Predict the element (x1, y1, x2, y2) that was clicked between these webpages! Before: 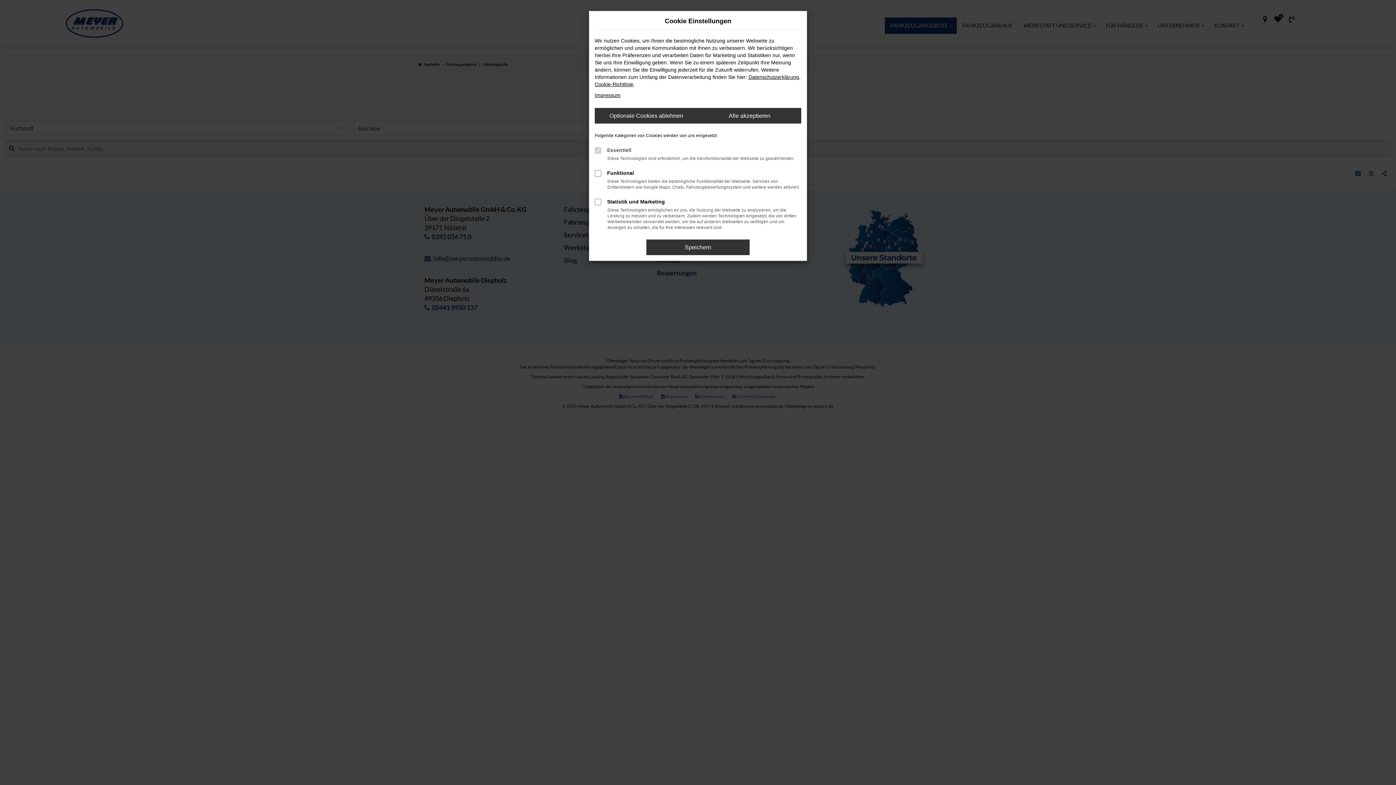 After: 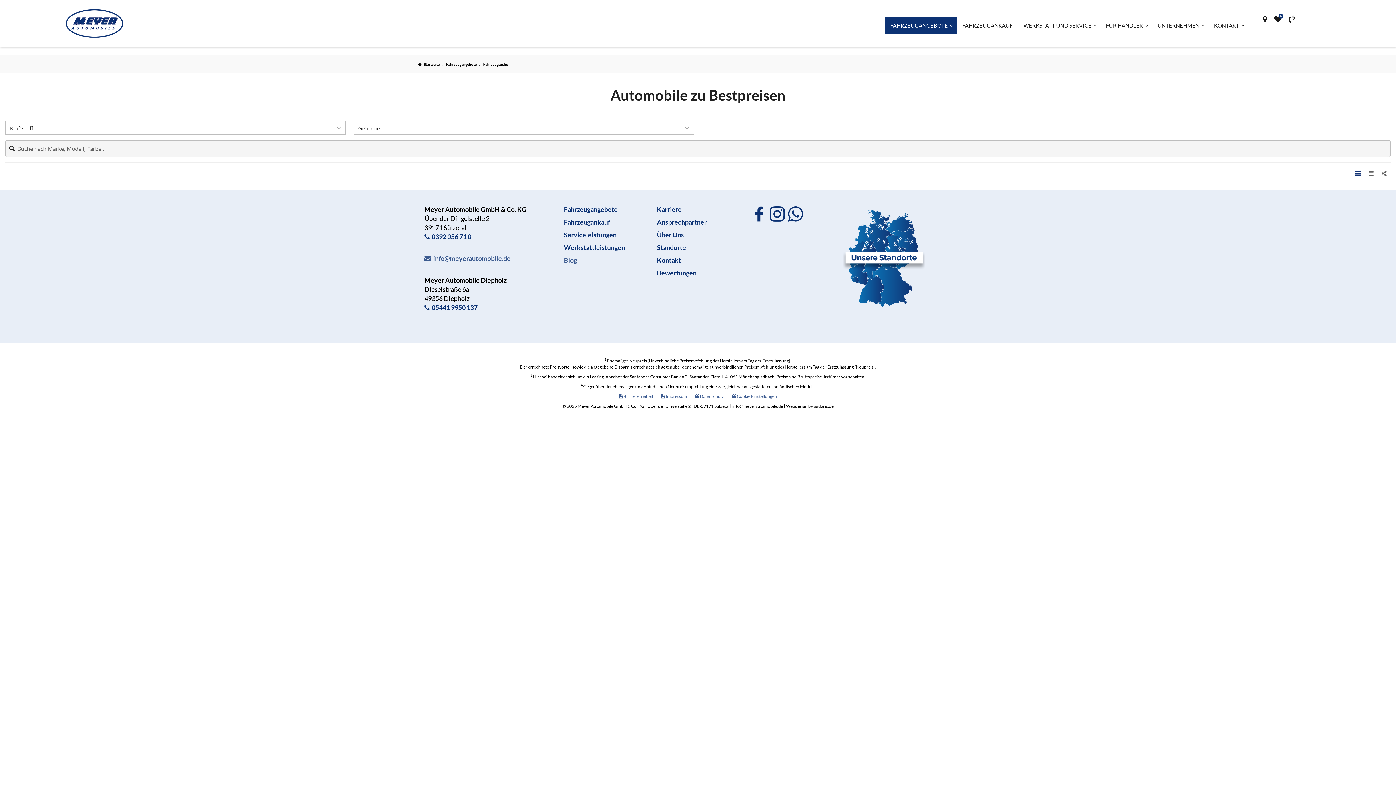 Action: label: Alle akzeptieren bbox: (698, 108, 801, 123)